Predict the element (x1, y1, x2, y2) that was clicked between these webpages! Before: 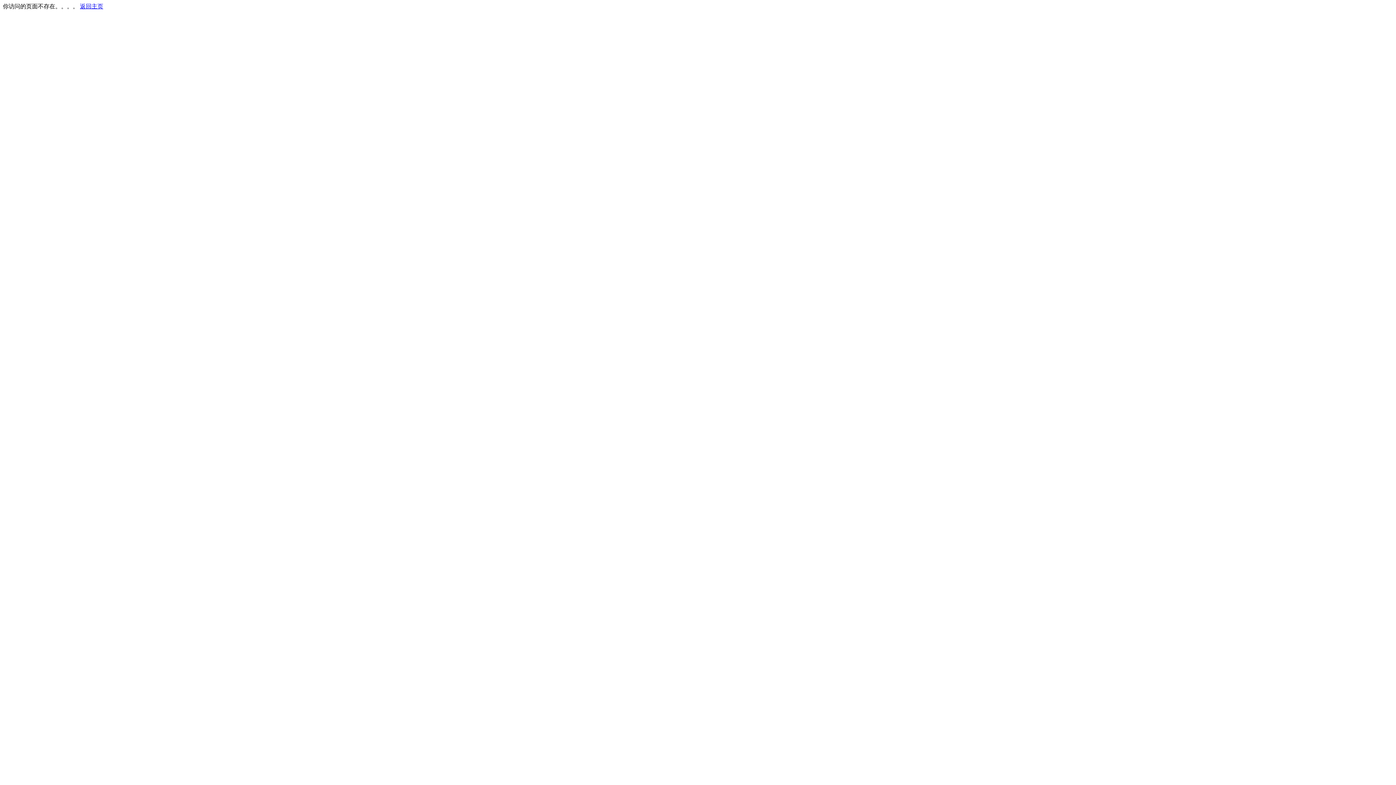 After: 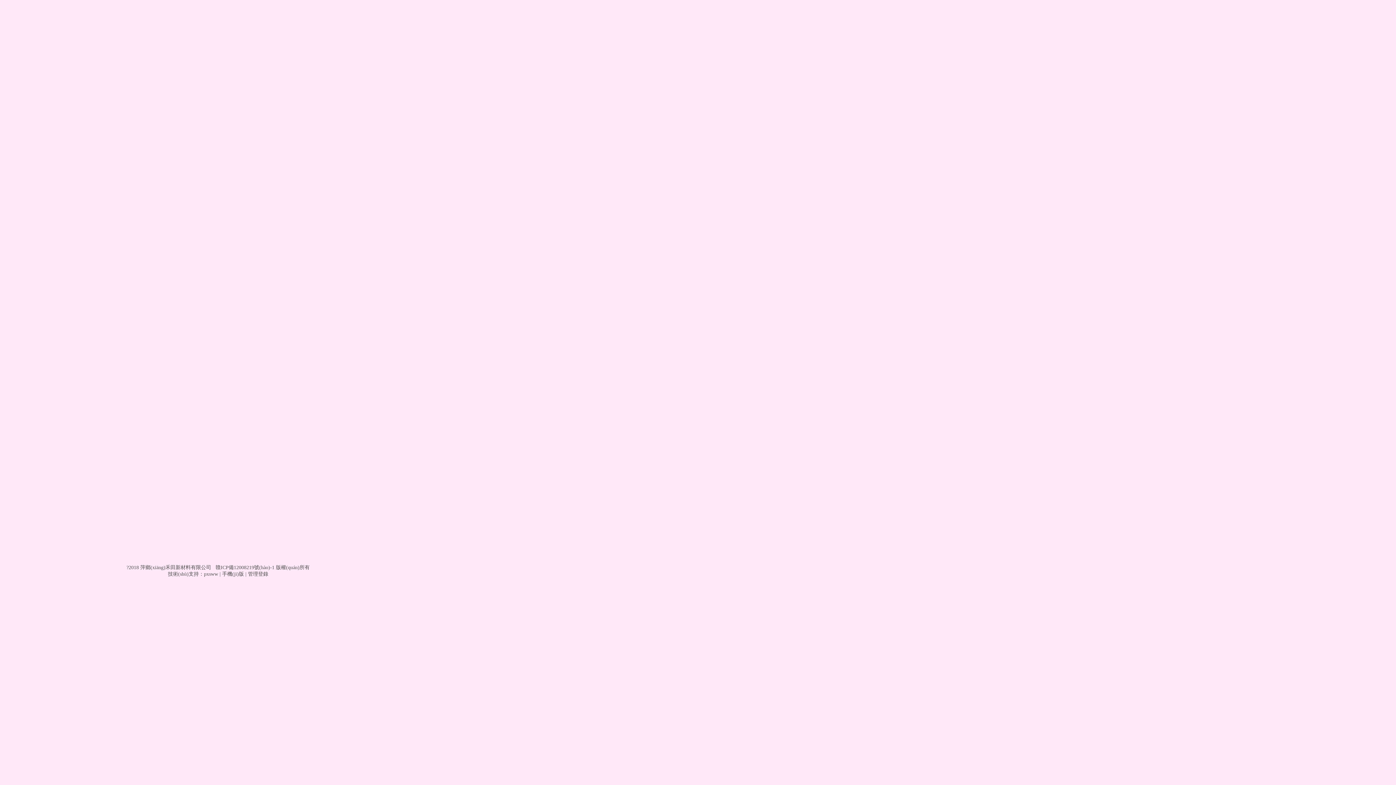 Action: label: 返回主页 bbox: (80, 3, 103, 9)